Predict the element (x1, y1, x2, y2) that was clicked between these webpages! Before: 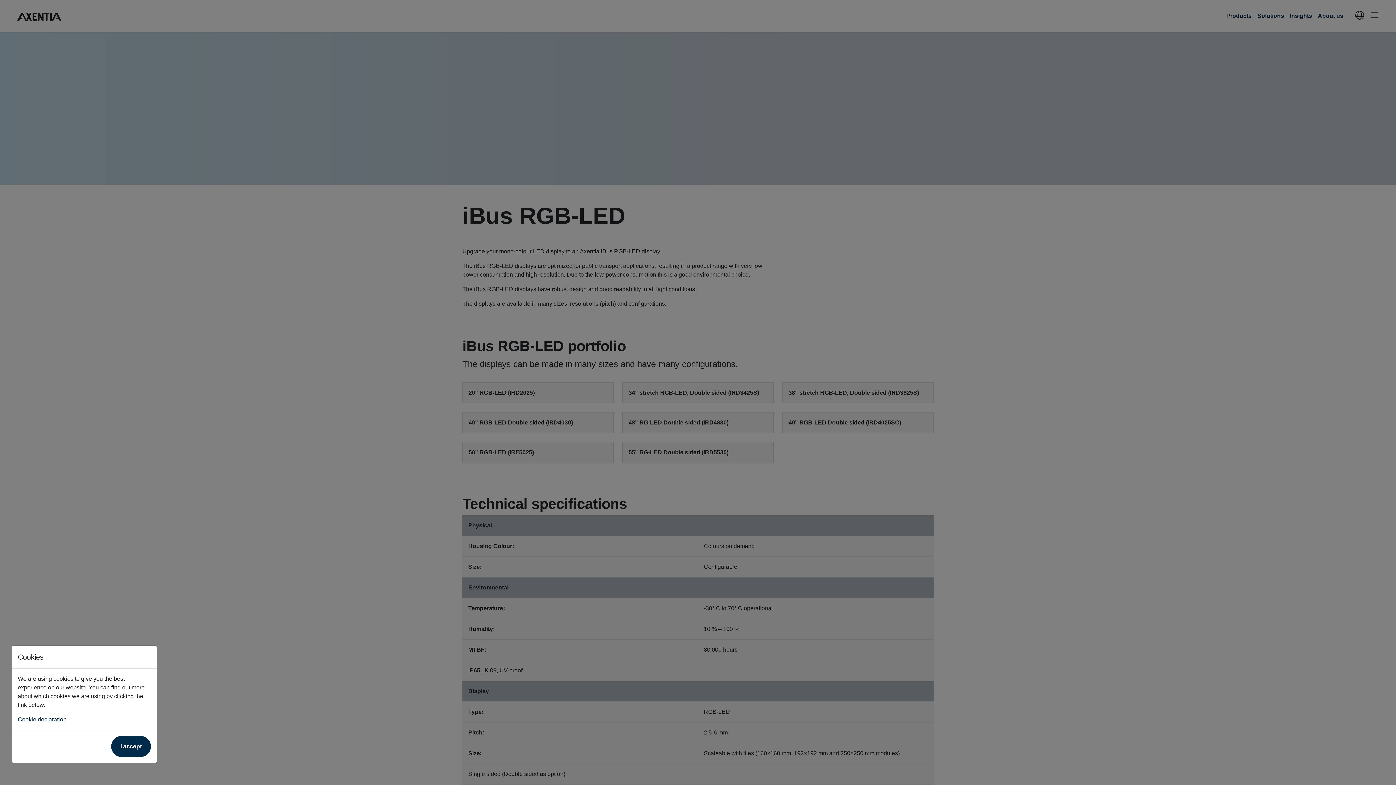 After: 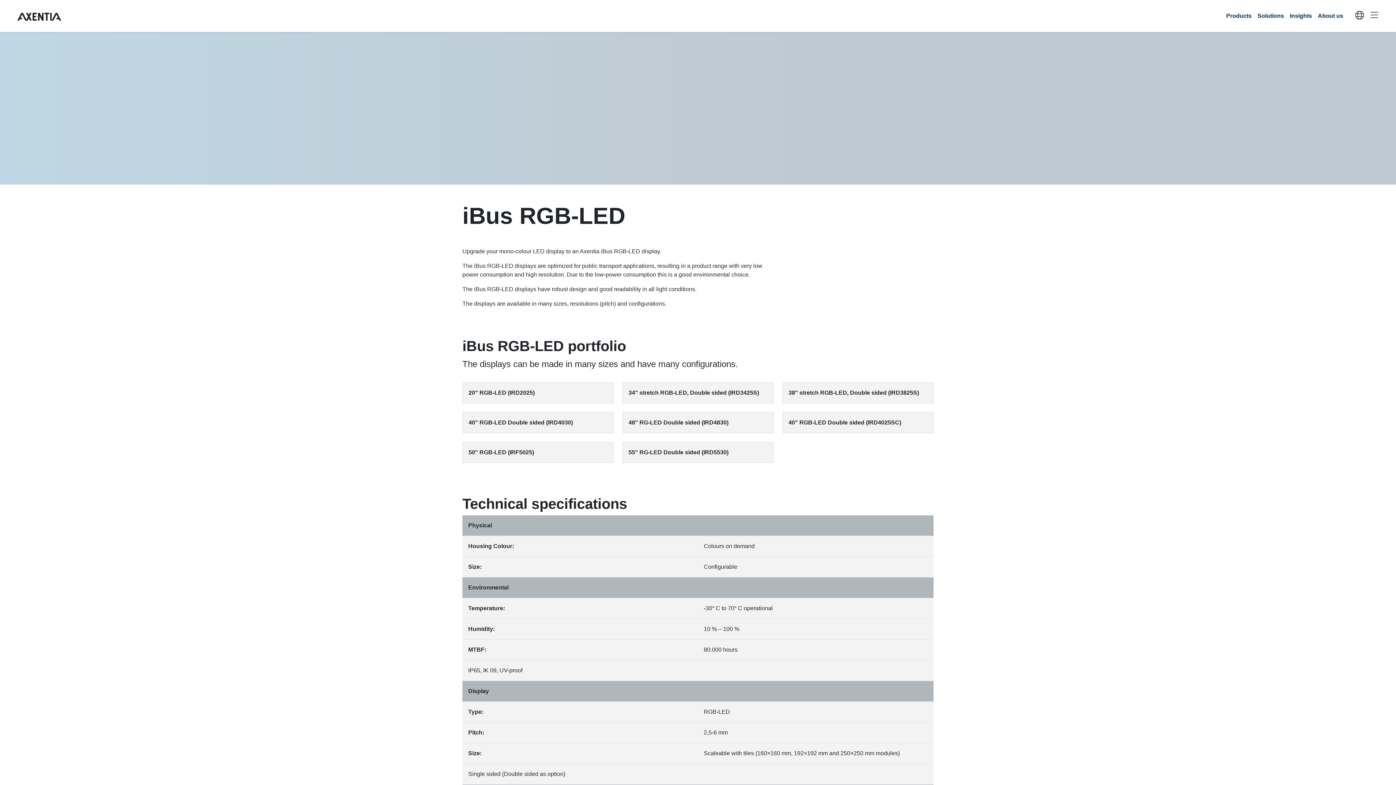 Action: bbox: (111, 736, 150, 757) label: I accept